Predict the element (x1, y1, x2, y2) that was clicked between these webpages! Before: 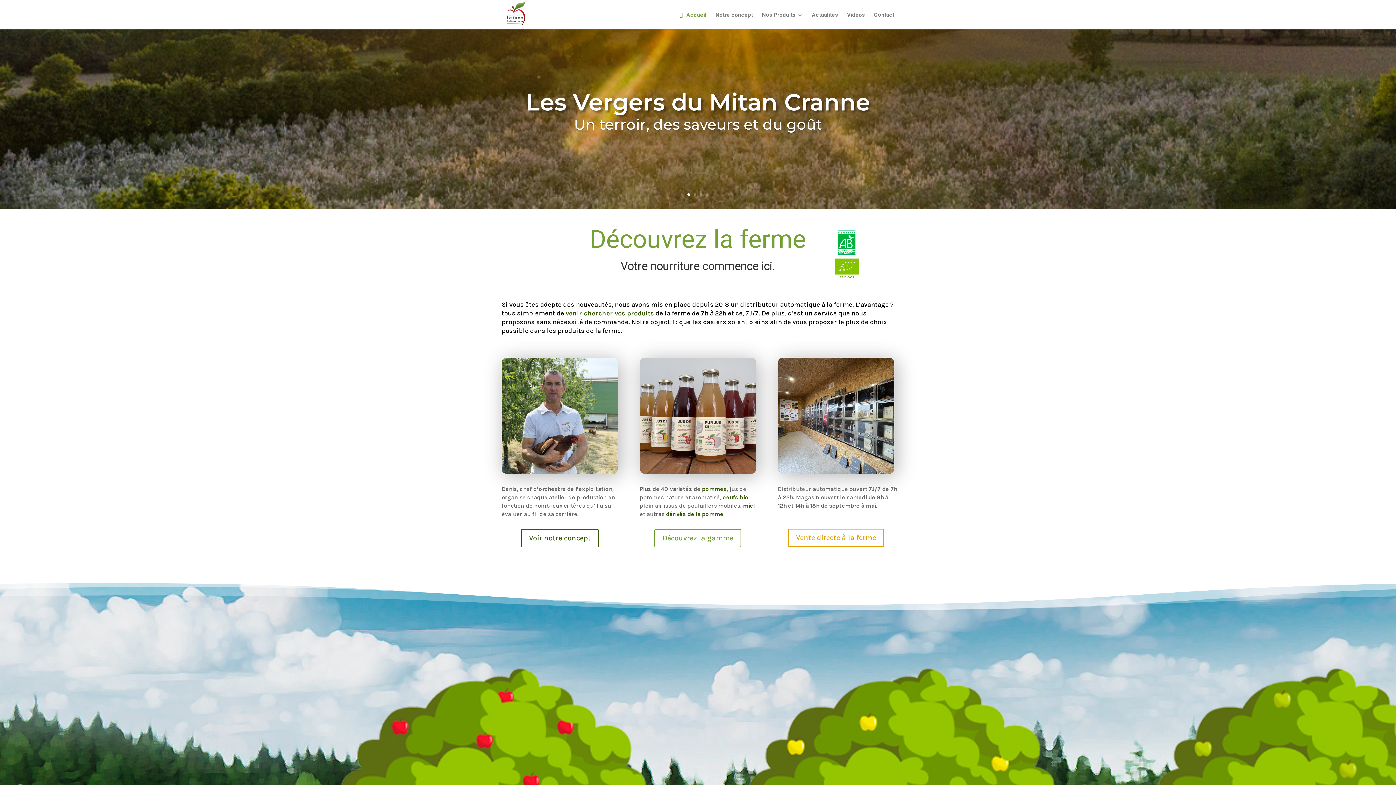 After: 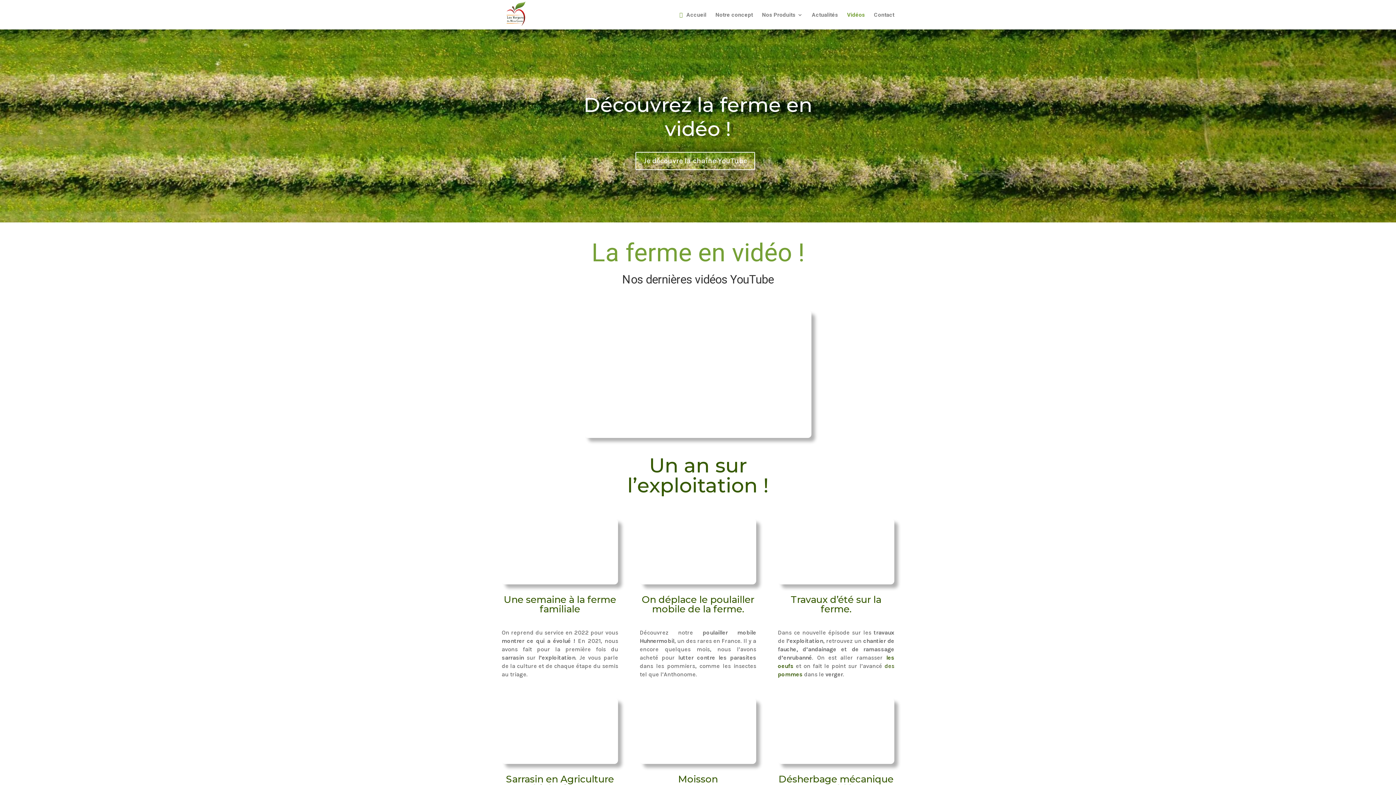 Action: label: Vidéos bbox: (847, 12, 865, 29)